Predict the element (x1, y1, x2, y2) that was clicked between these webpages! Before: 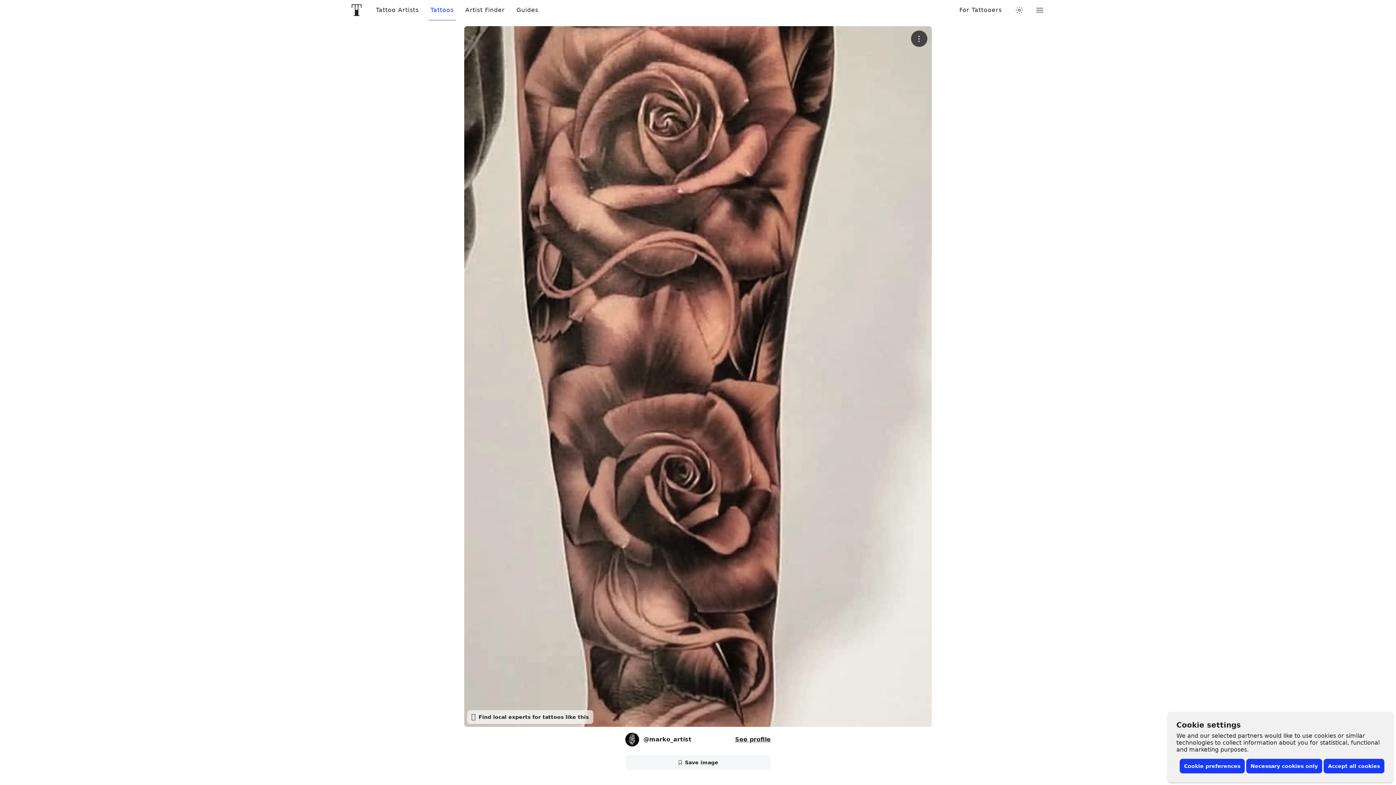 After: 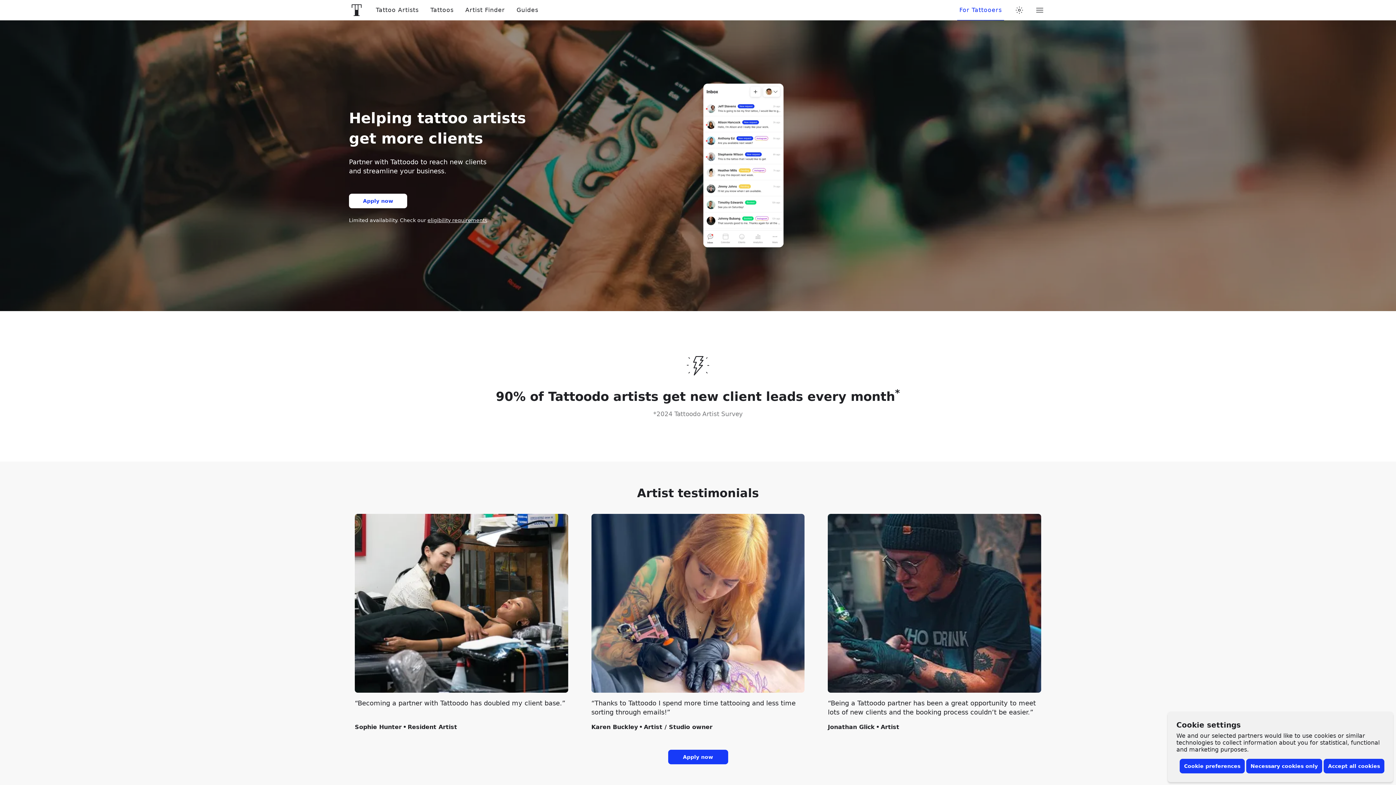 Action: bbox: (953, 6, 1008, 13) label: For Tattooers